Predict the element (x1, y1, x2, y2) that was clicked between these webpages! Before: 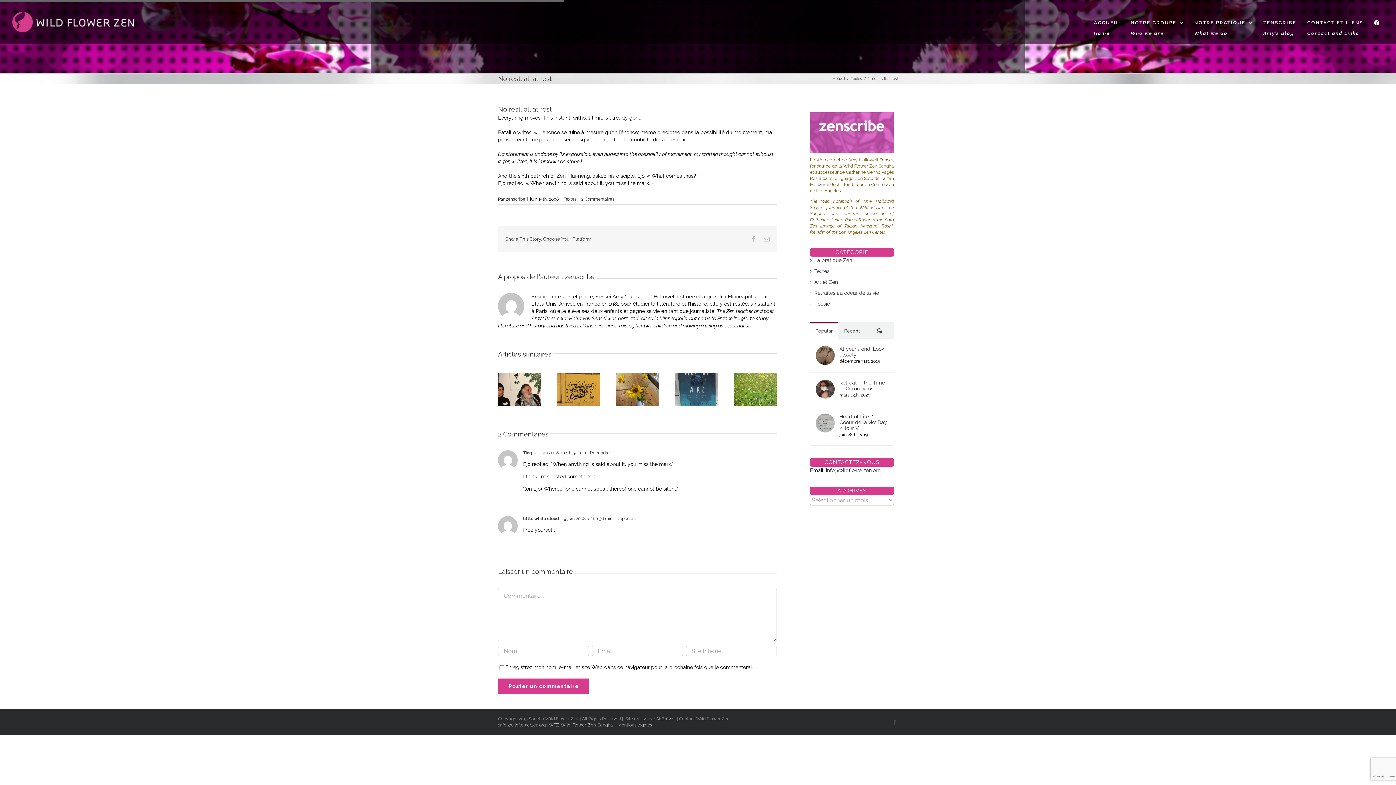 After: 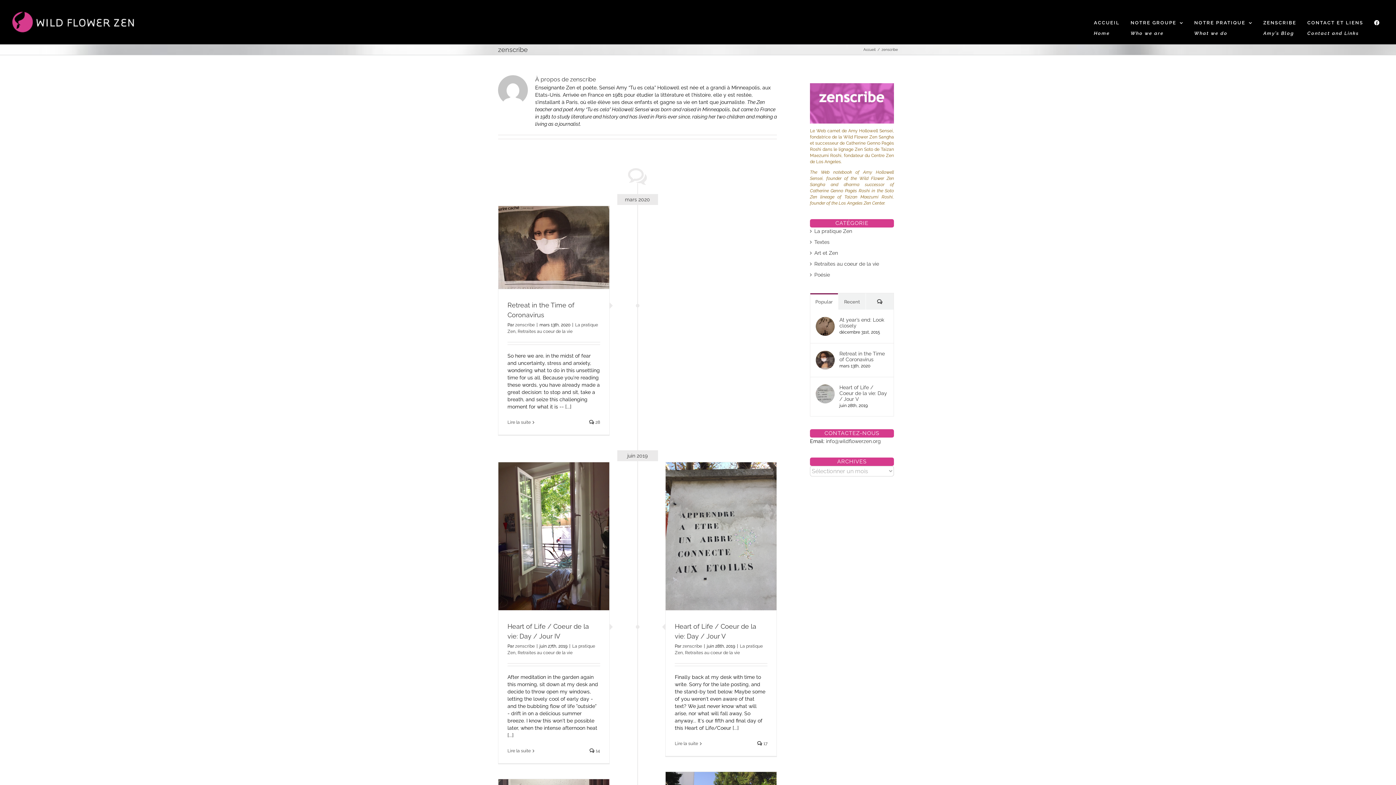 Action: label: zenscribe bbox: (565, 273, 594, 280)